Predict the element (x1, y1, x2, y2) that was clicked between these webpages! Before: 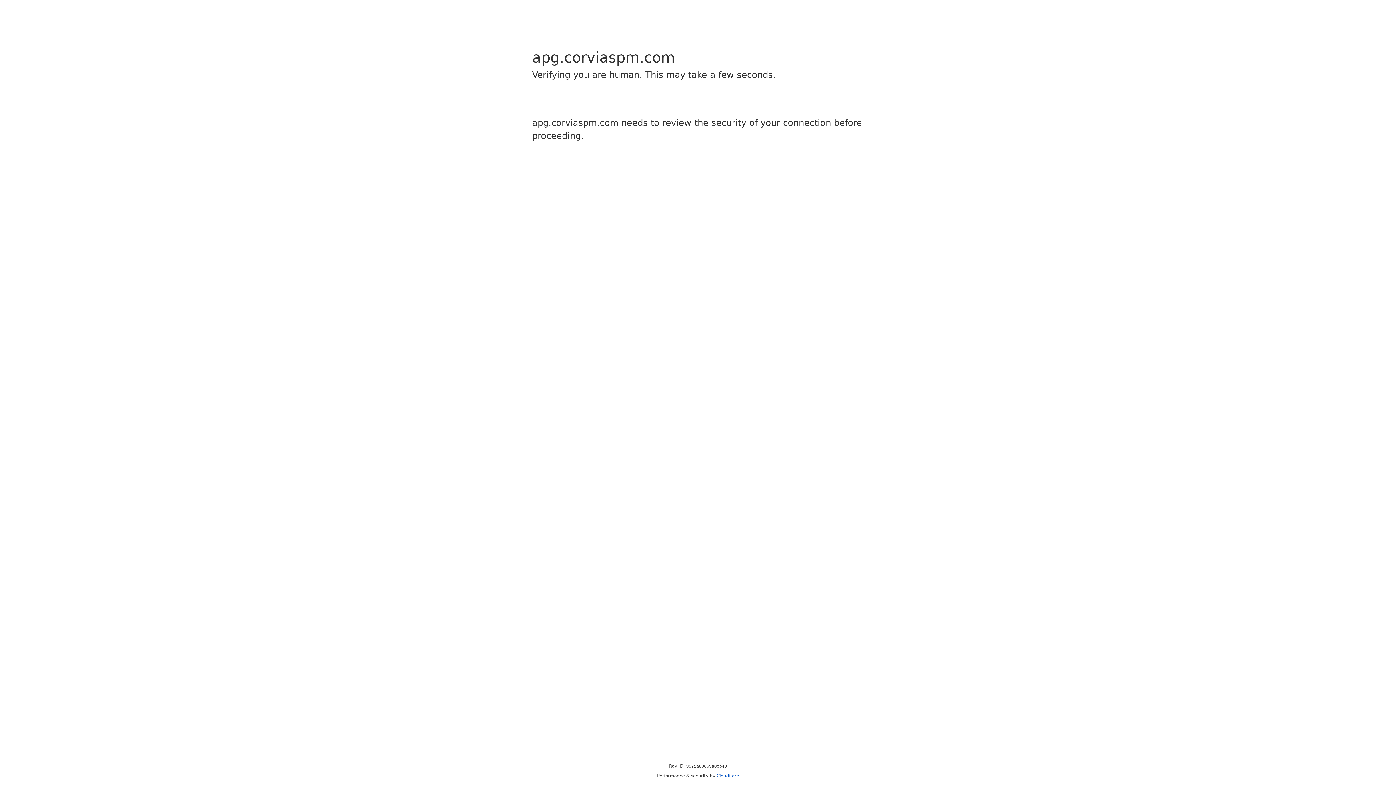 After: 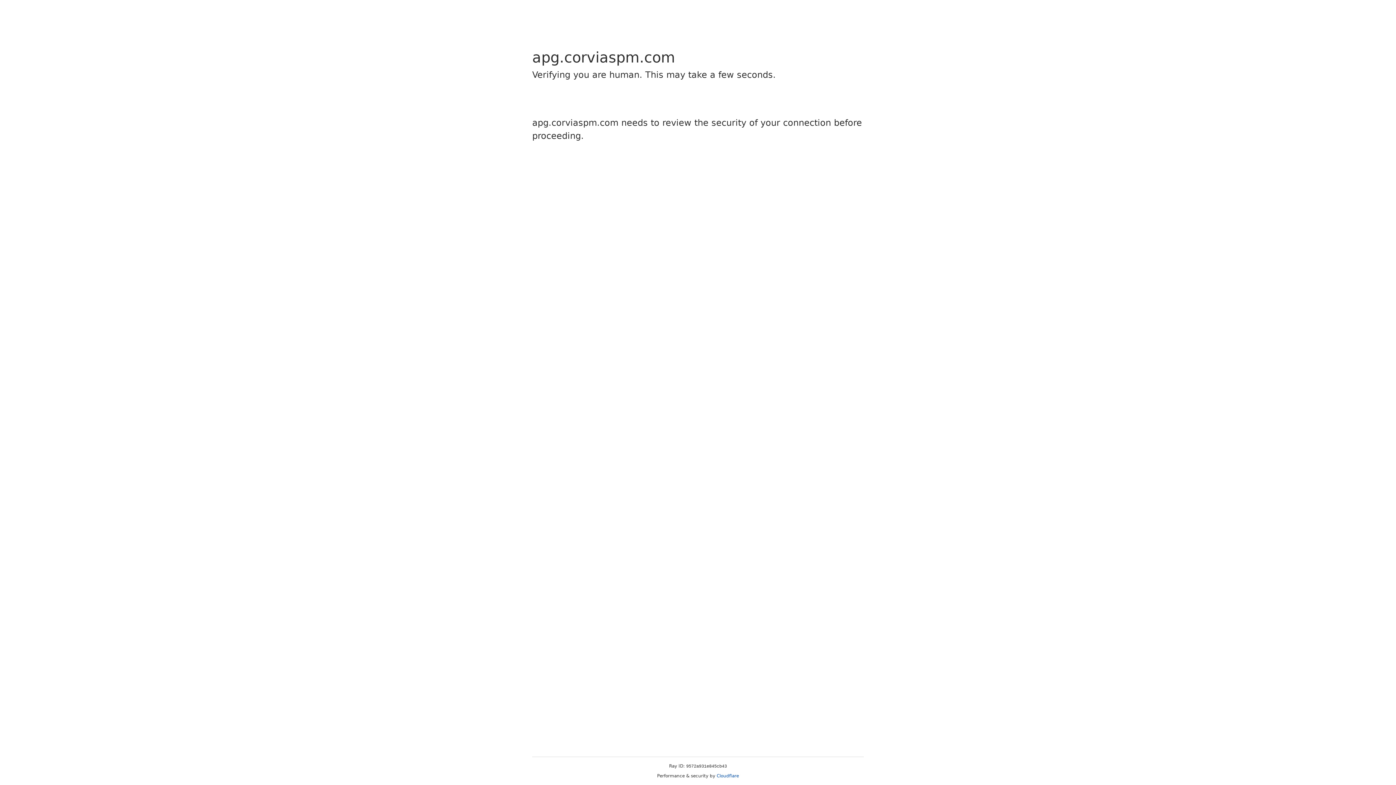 Action: bbox: (716, 773, 739, 778) label: Cloudflare